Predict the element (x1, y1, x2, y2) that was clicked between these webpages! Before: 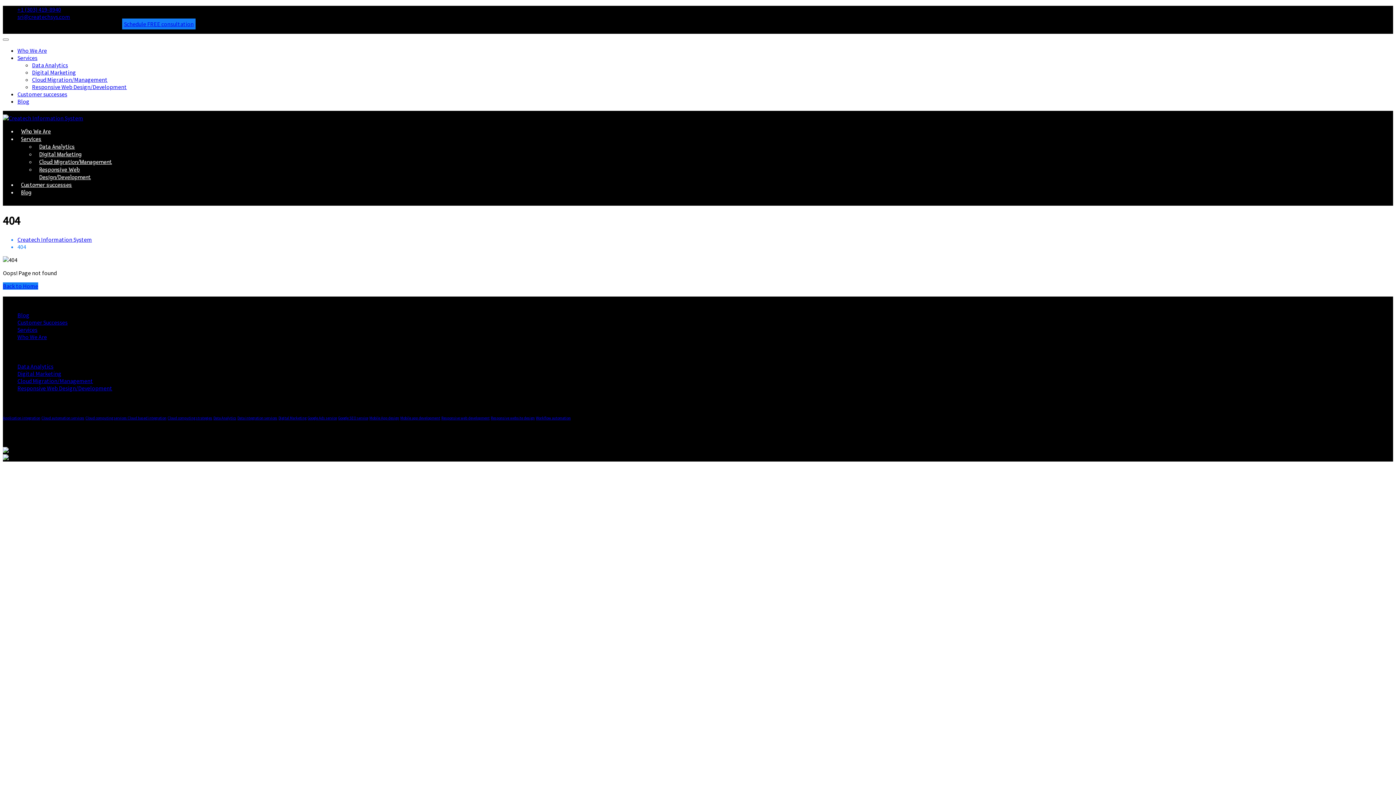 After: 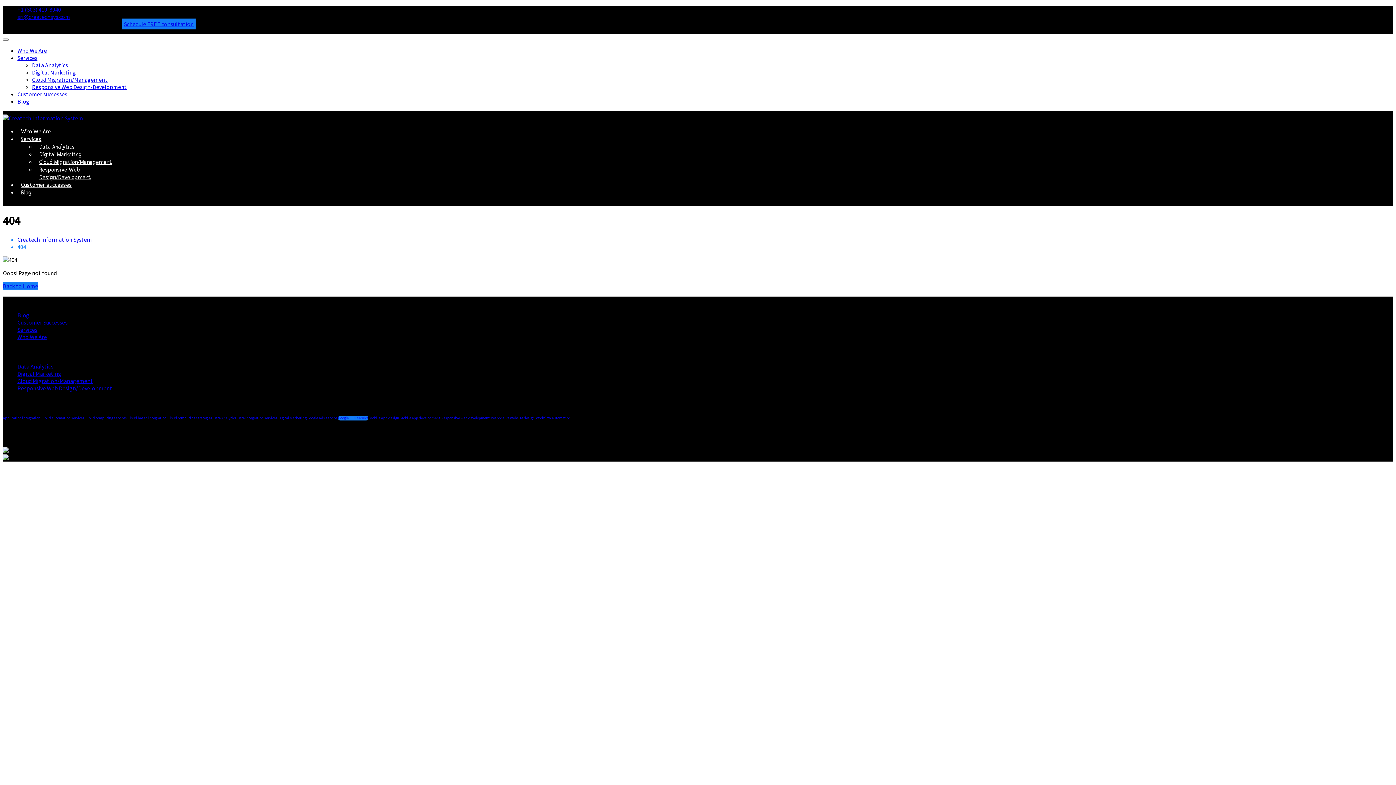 Action: bbox: (338, 416, 368, 420) label: Google SEO service